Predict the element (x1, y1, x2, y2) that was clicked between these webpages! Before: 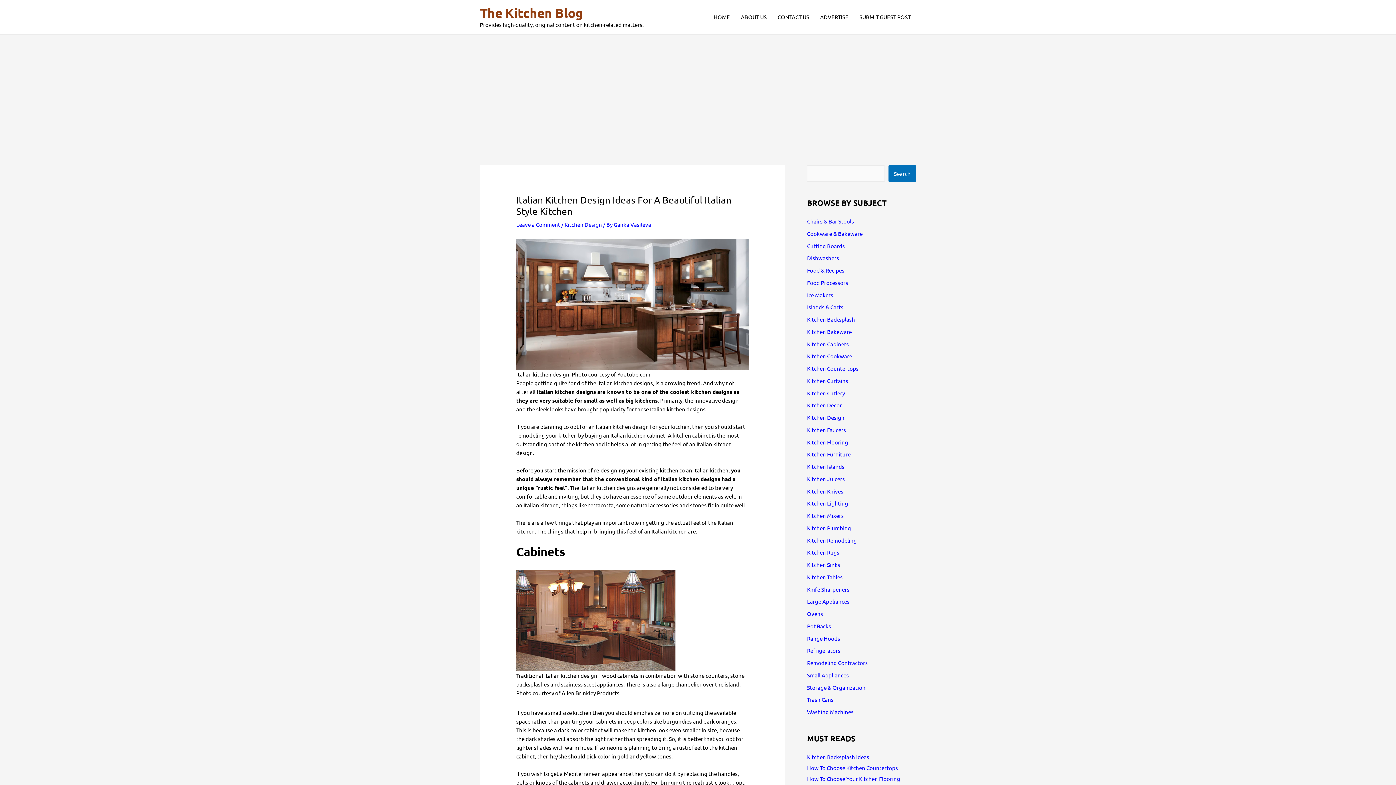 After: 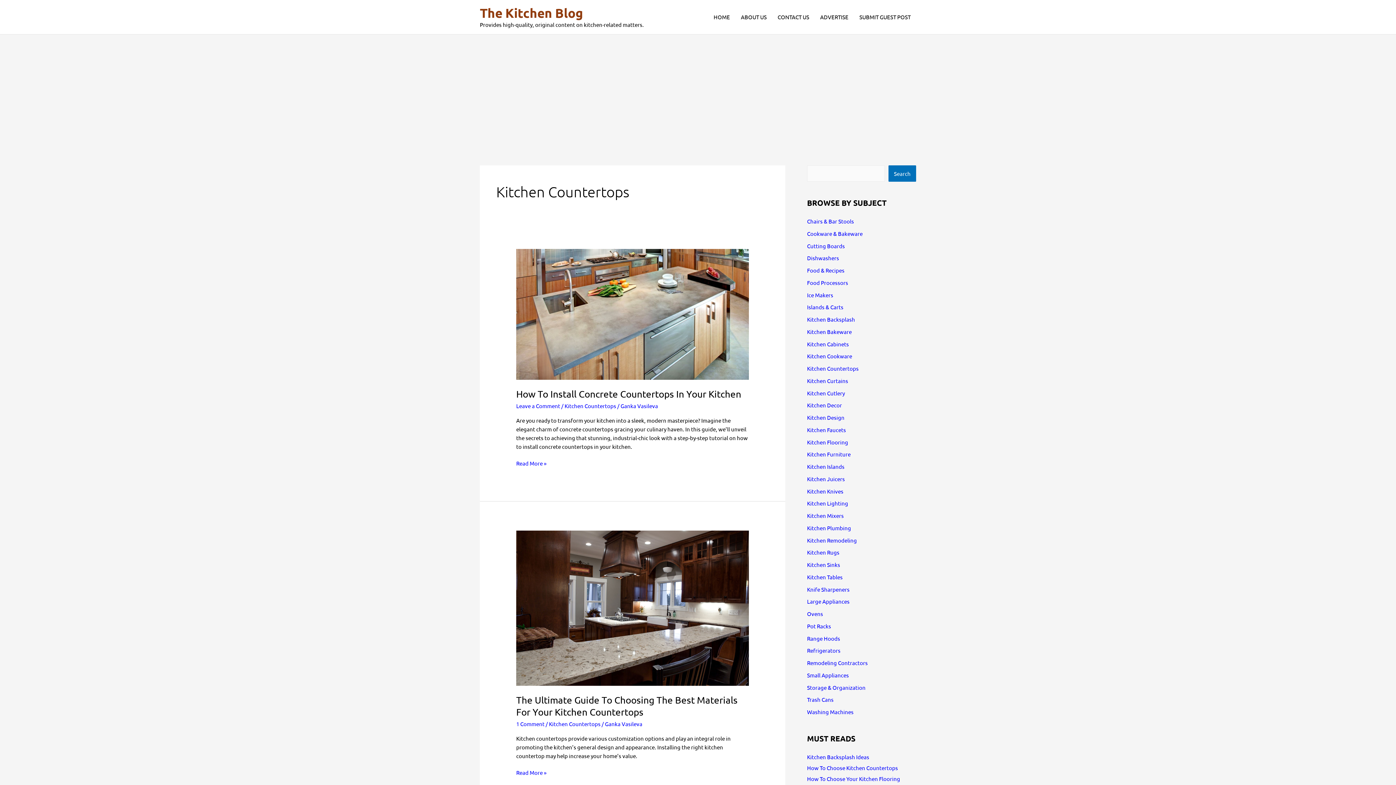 Action: label: Kitchen Countertops bbox: (807, 365, 858, 372)